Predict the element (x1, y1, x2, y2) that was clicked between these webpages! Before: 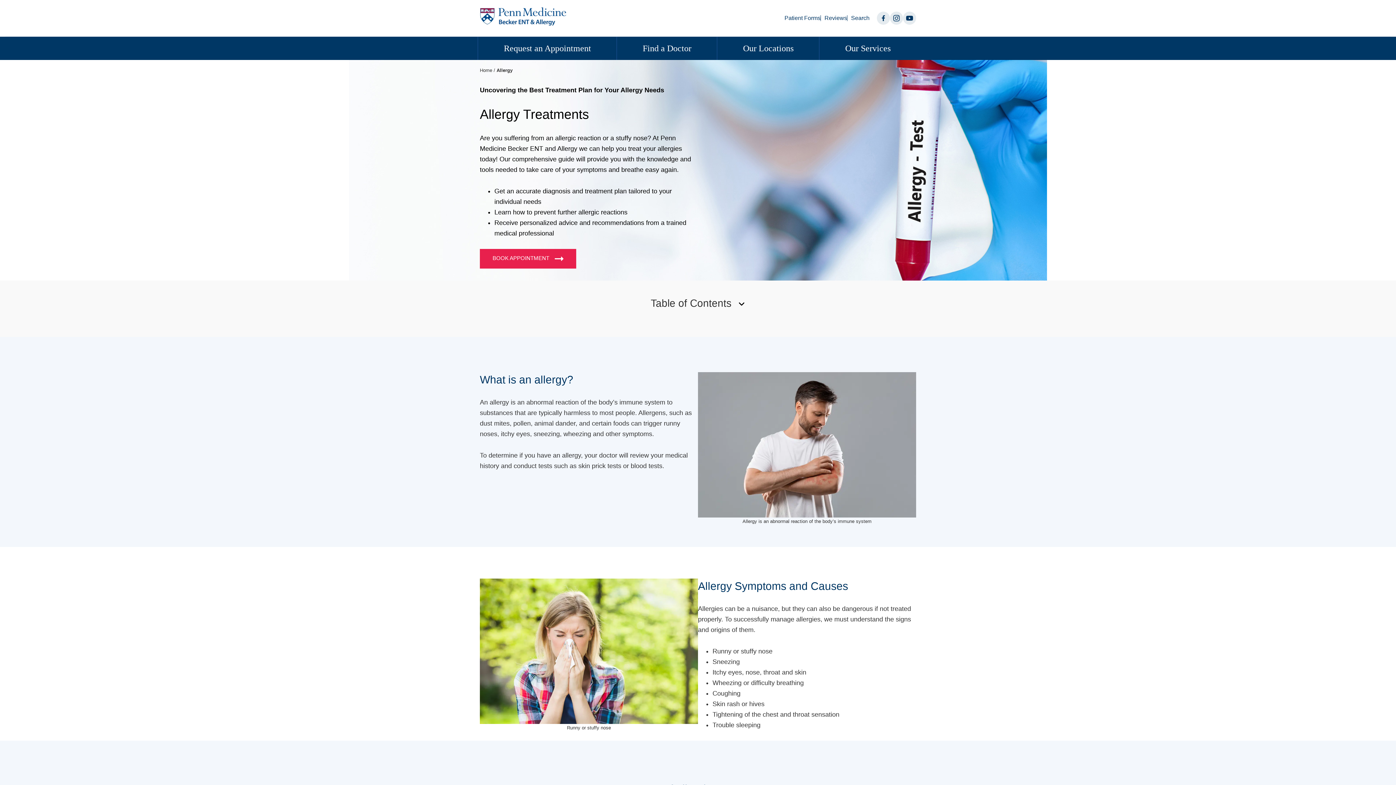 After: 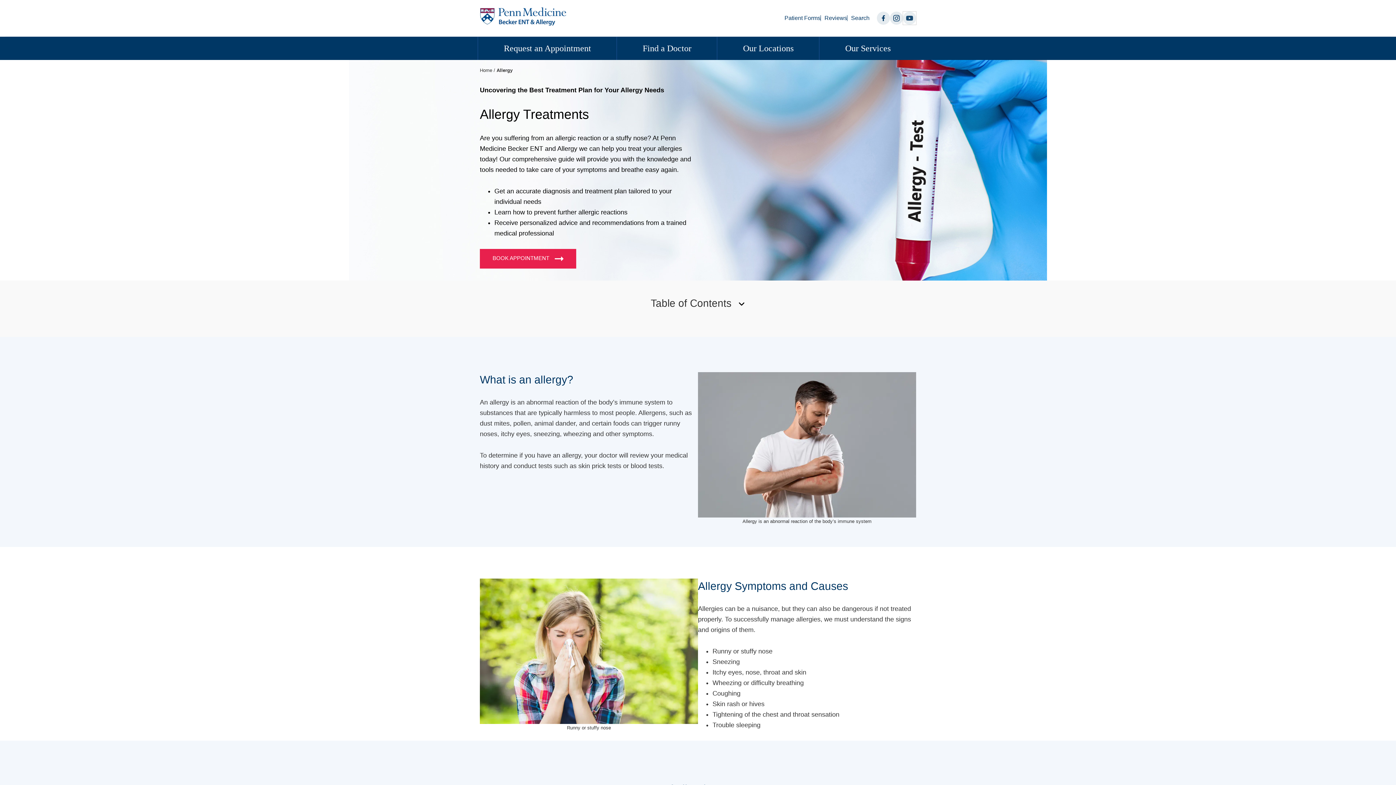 Action: bbox: (903, 11, 916, 24) label: YouTube (opens in a new tab)